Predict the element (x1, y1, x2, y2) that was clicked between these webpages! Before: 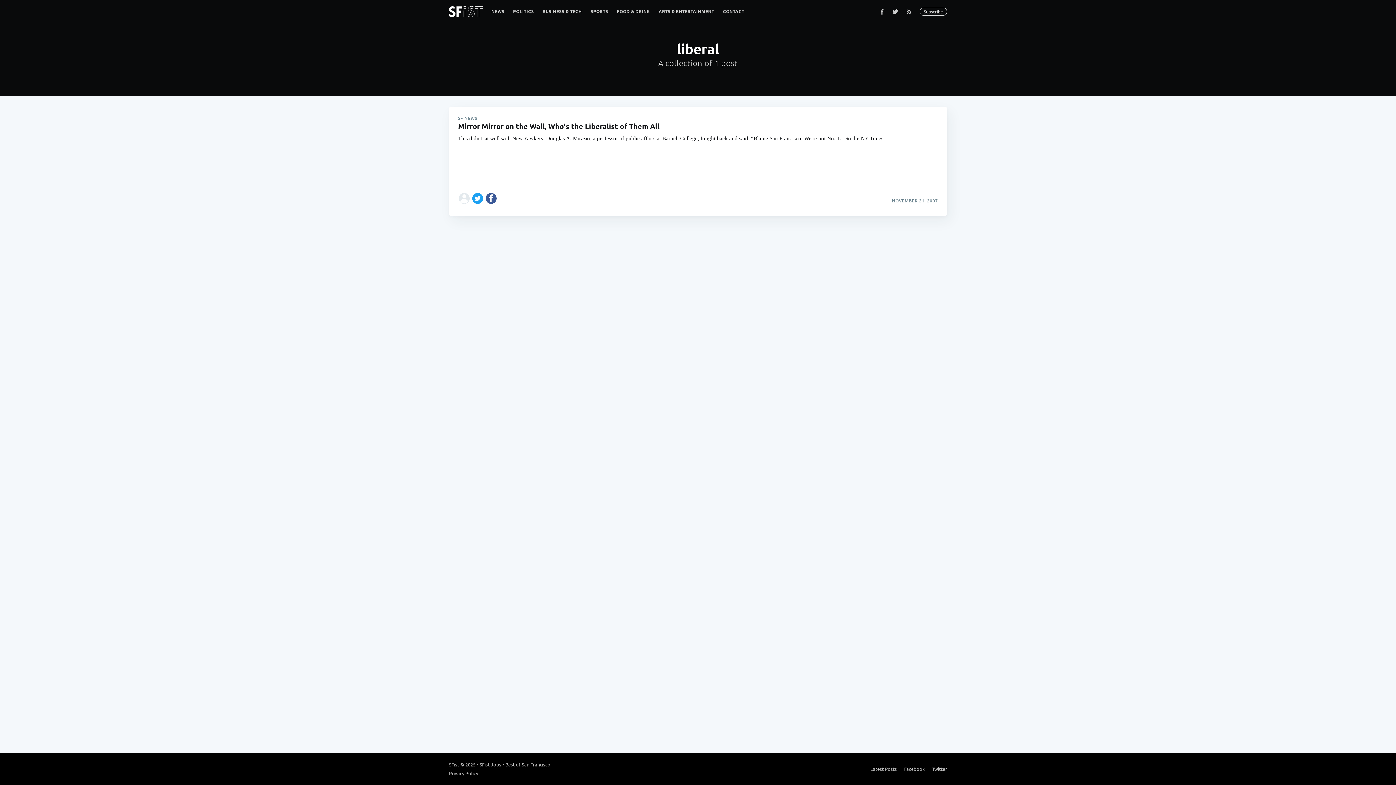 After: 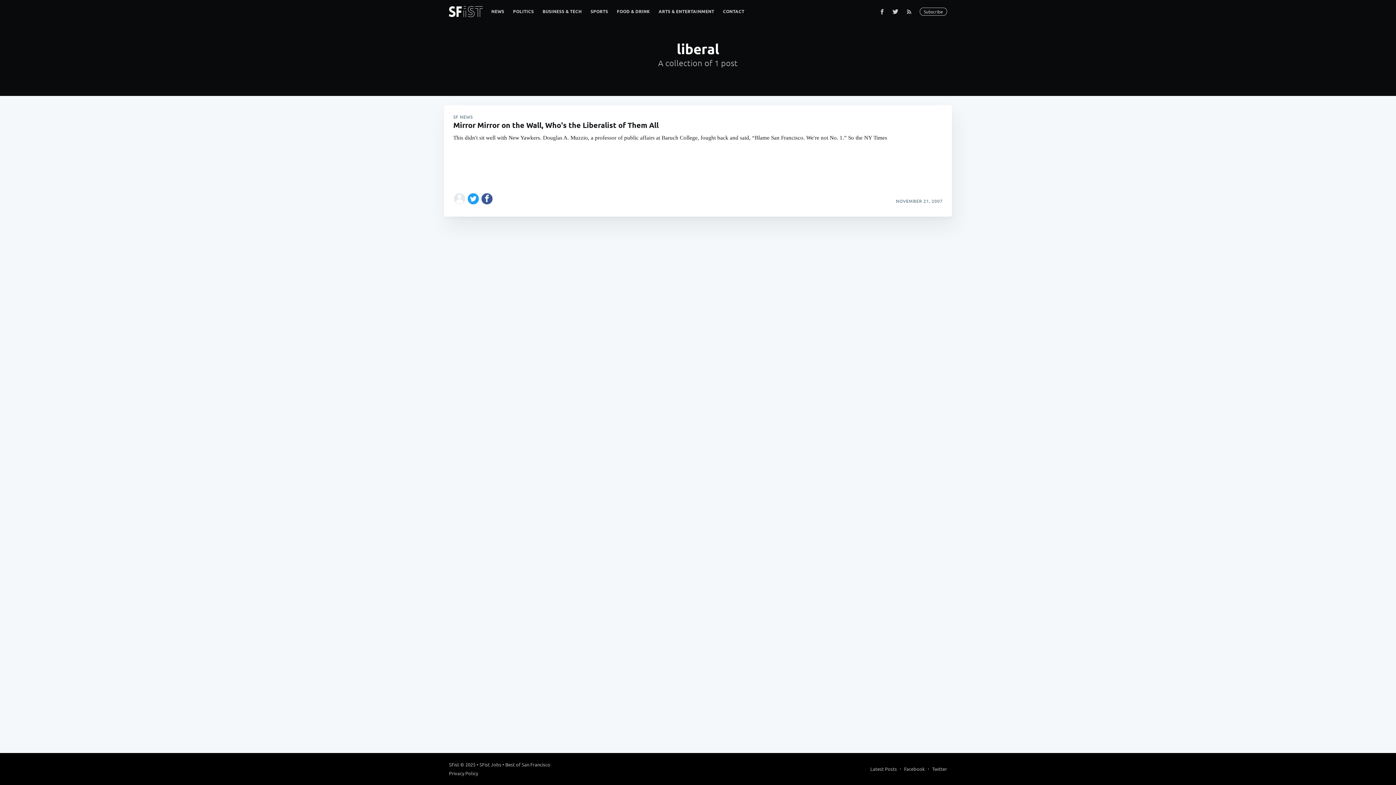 Action: label: Share on Facebook bbox: (485, 192, 497, 204)